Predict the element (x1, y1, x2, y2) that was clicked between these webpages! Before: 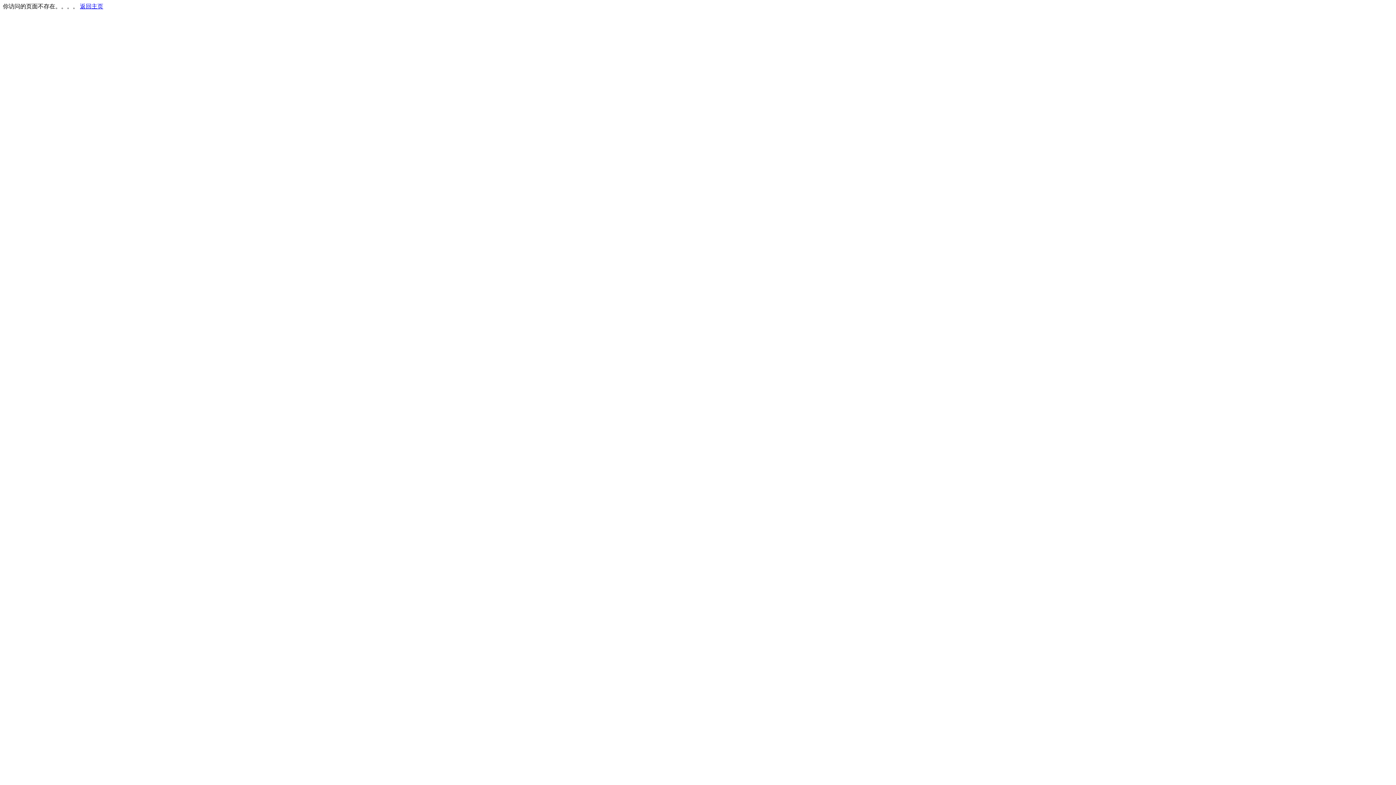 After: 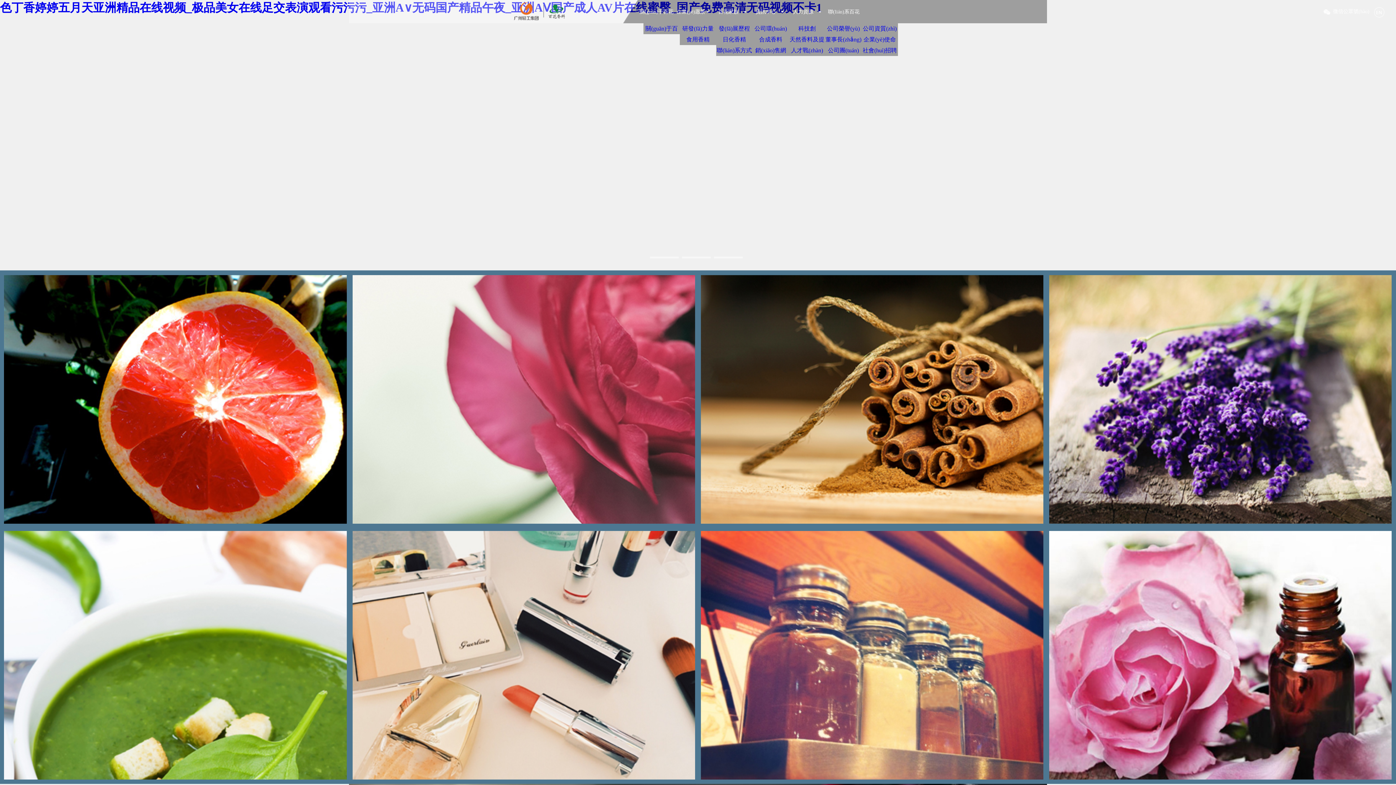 Action: label: 返回主页 bbox: (80, 3, 103, 9)